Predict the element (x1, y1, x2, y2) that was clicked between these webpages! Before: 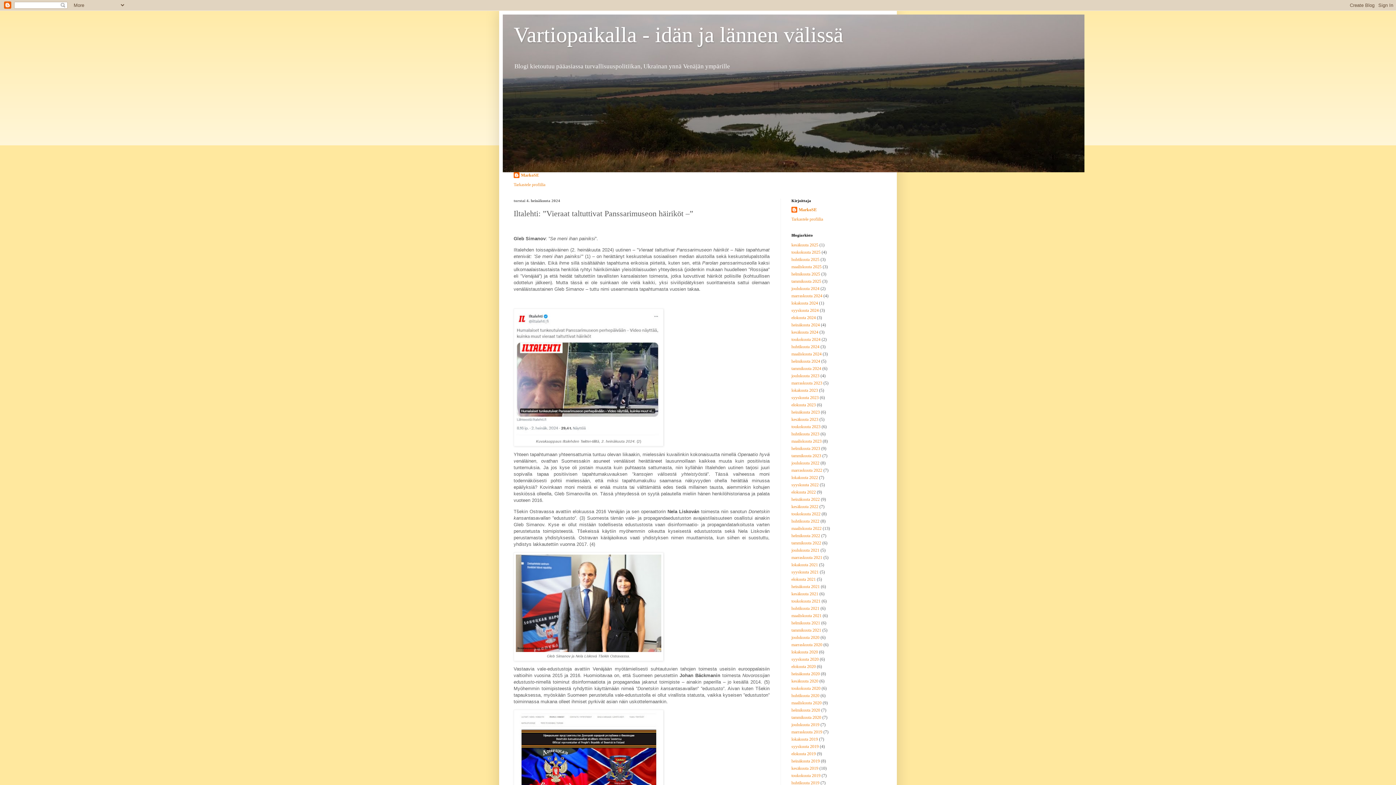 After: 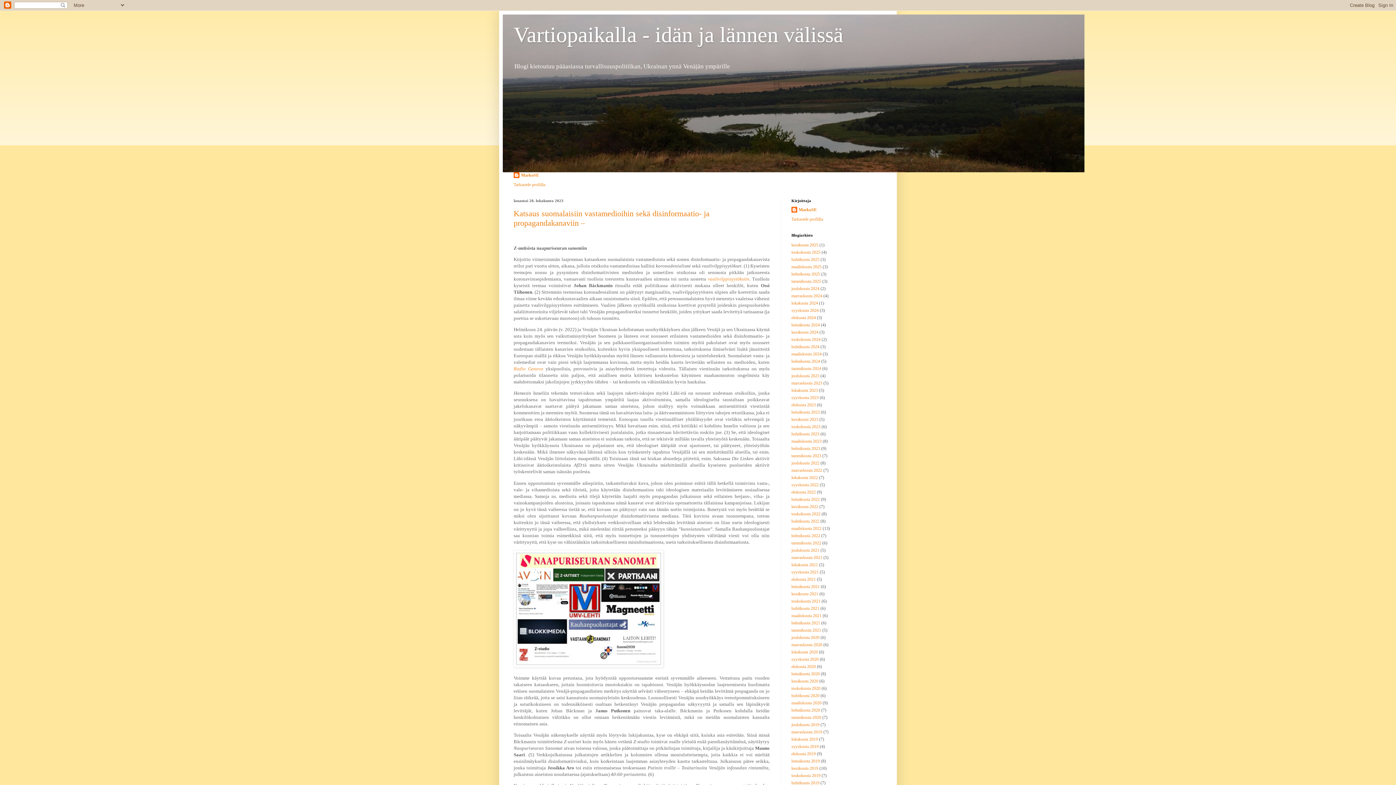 Action: bbox: (791, 388, 818, 393) label: lokakuuta 2023